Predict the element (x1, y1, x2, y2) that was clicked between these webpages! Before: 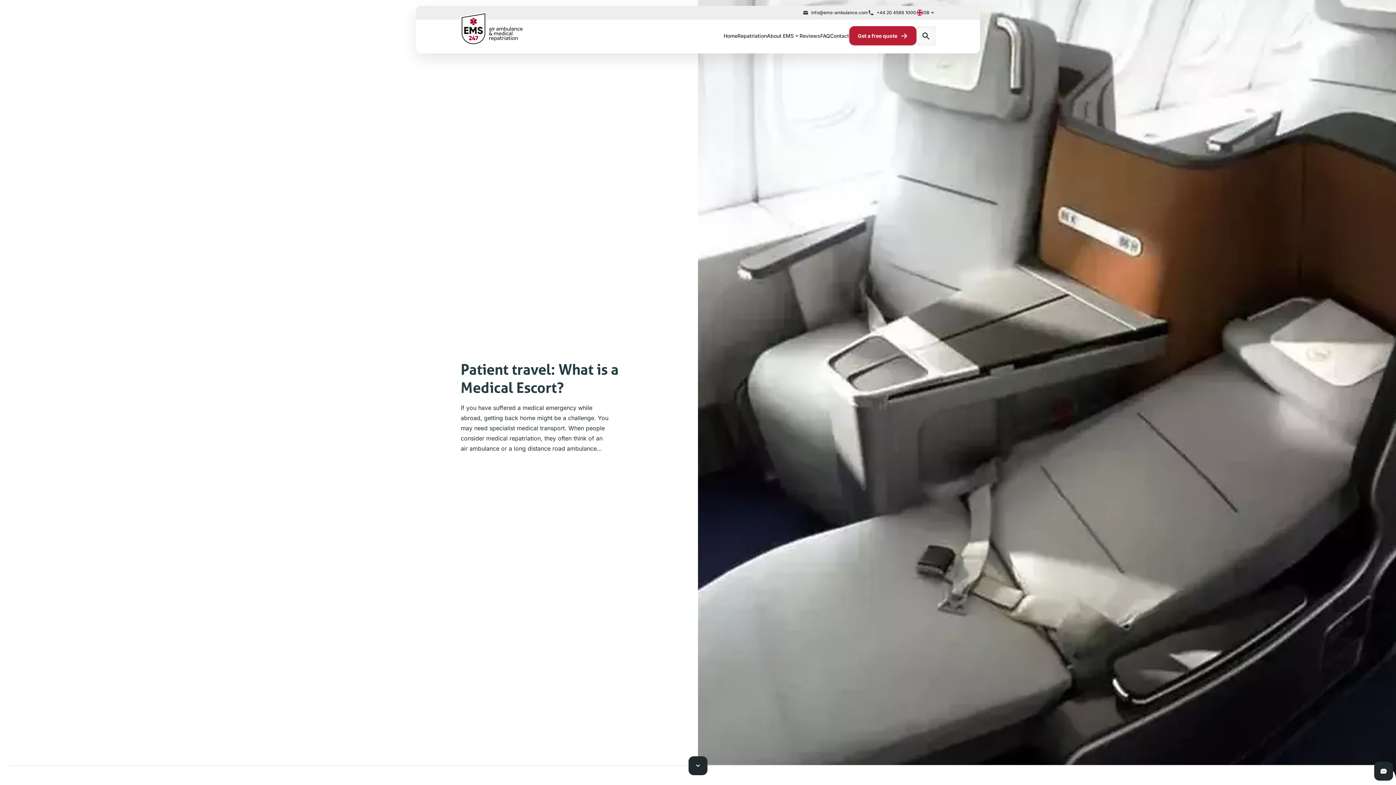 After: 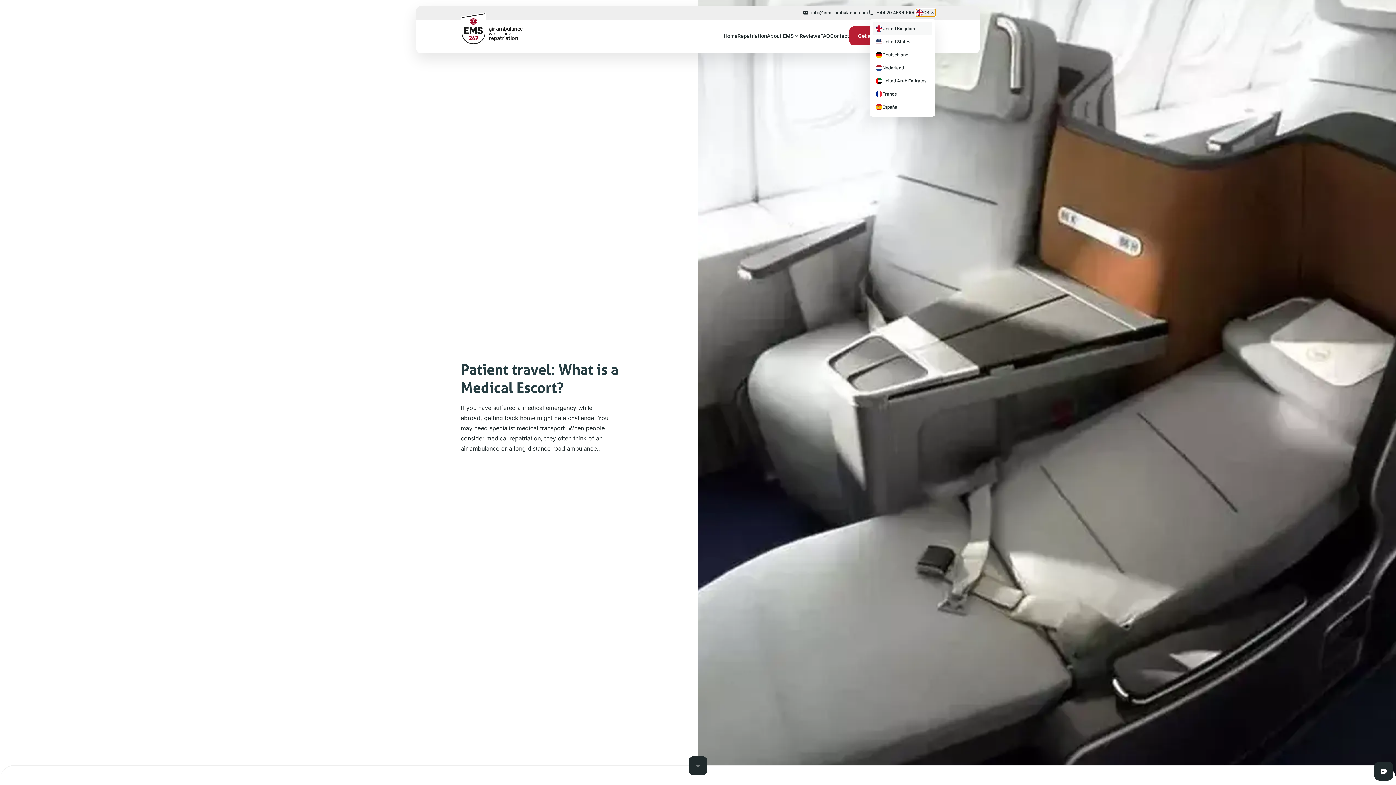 Action: label: GB bbox: (916, 9, 935, 16)